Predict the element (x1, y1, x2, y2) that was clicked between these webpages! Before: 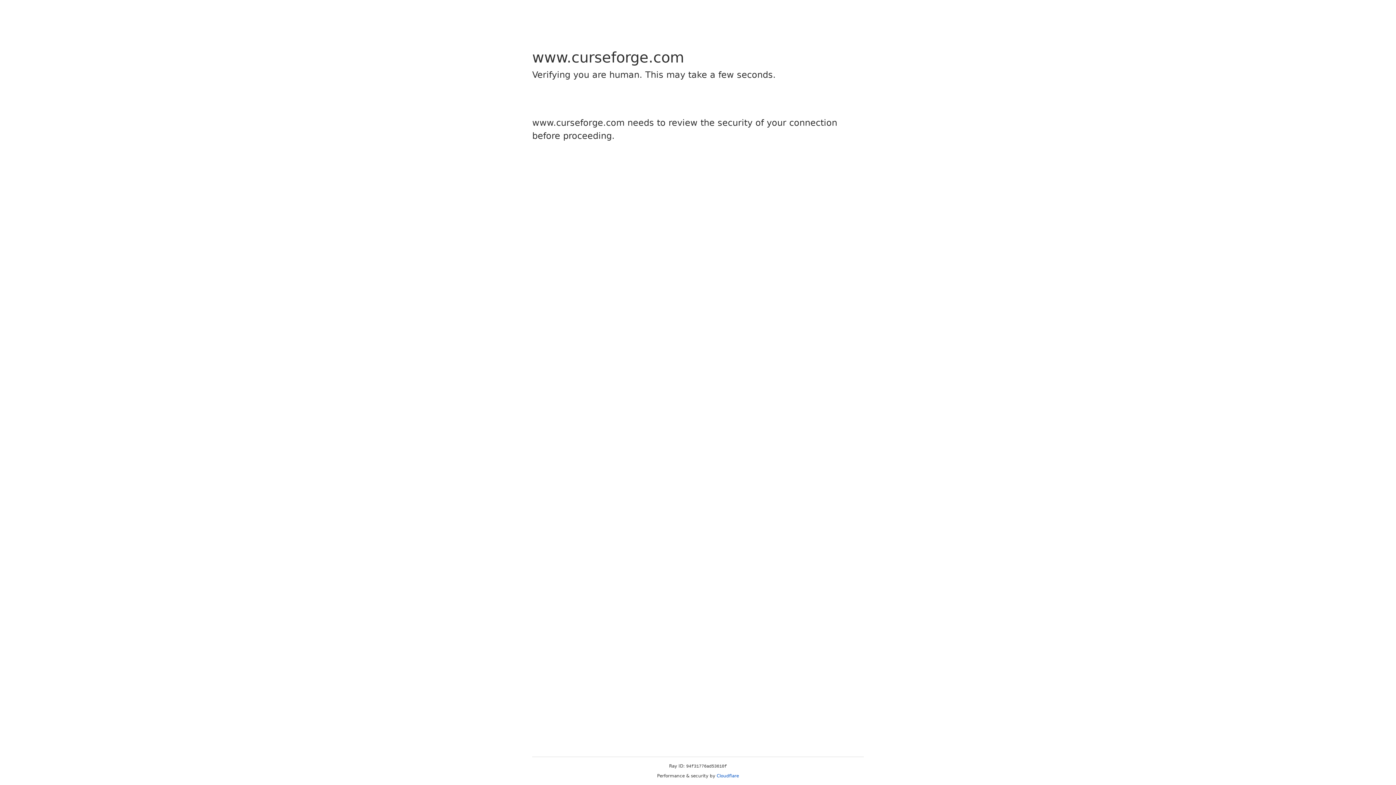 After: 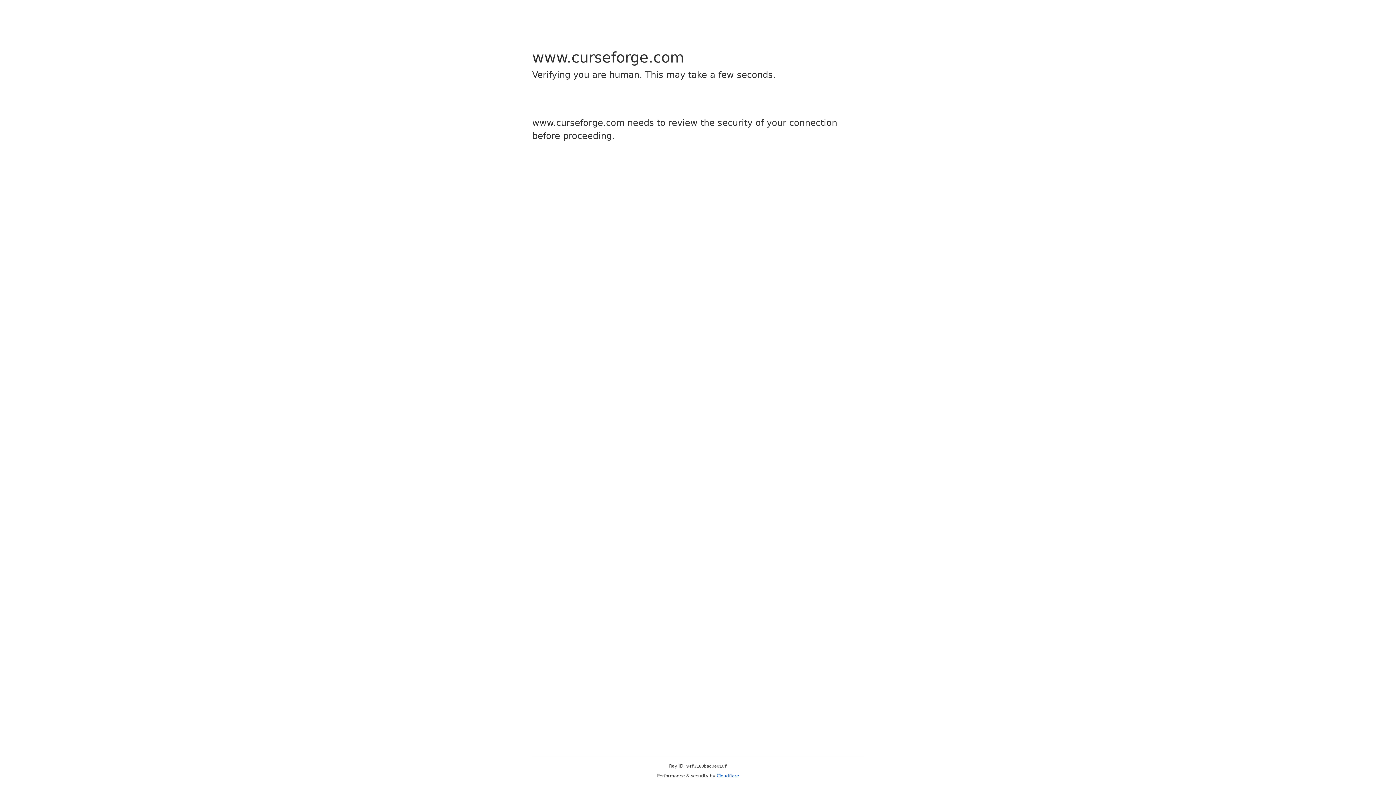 Action: bbox: (716, 773, 739, 778) label: Cloudflare